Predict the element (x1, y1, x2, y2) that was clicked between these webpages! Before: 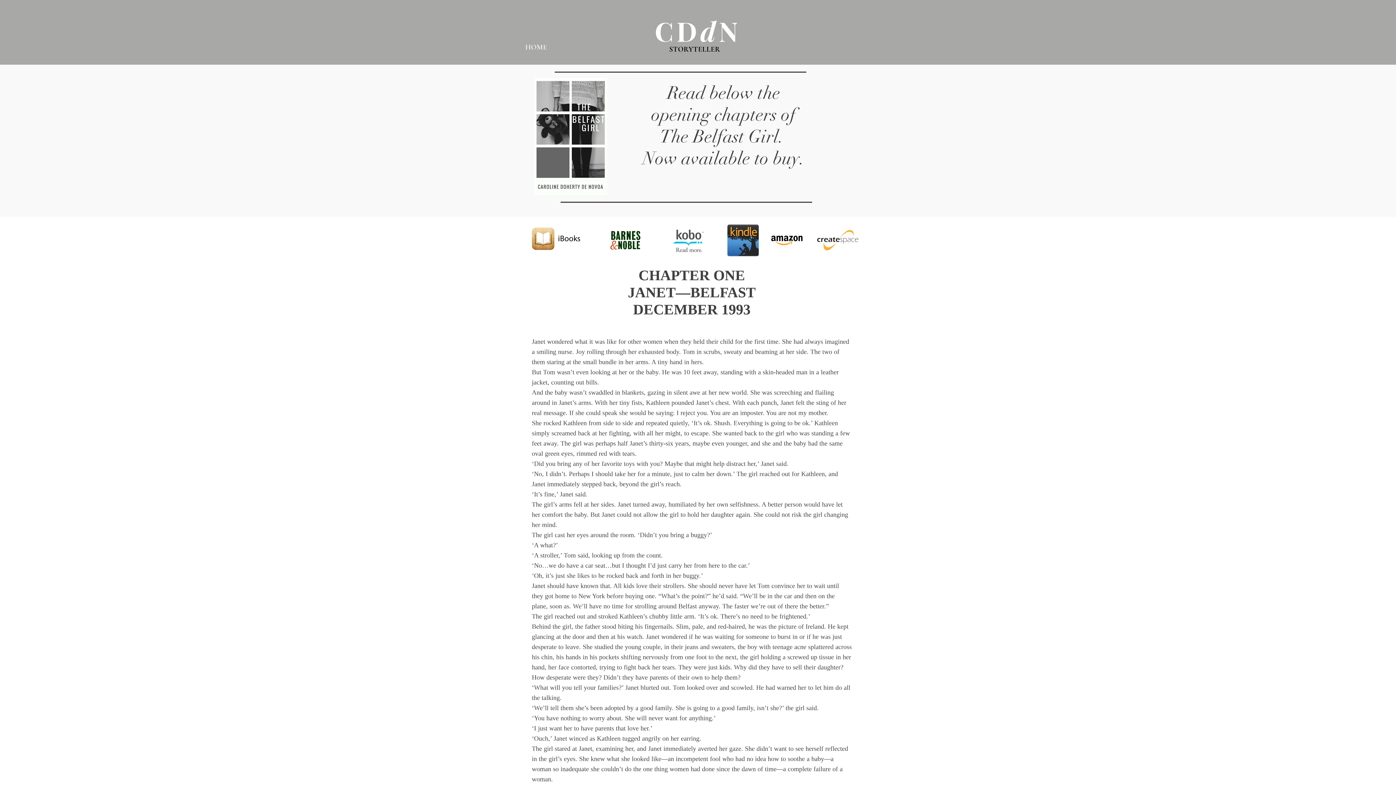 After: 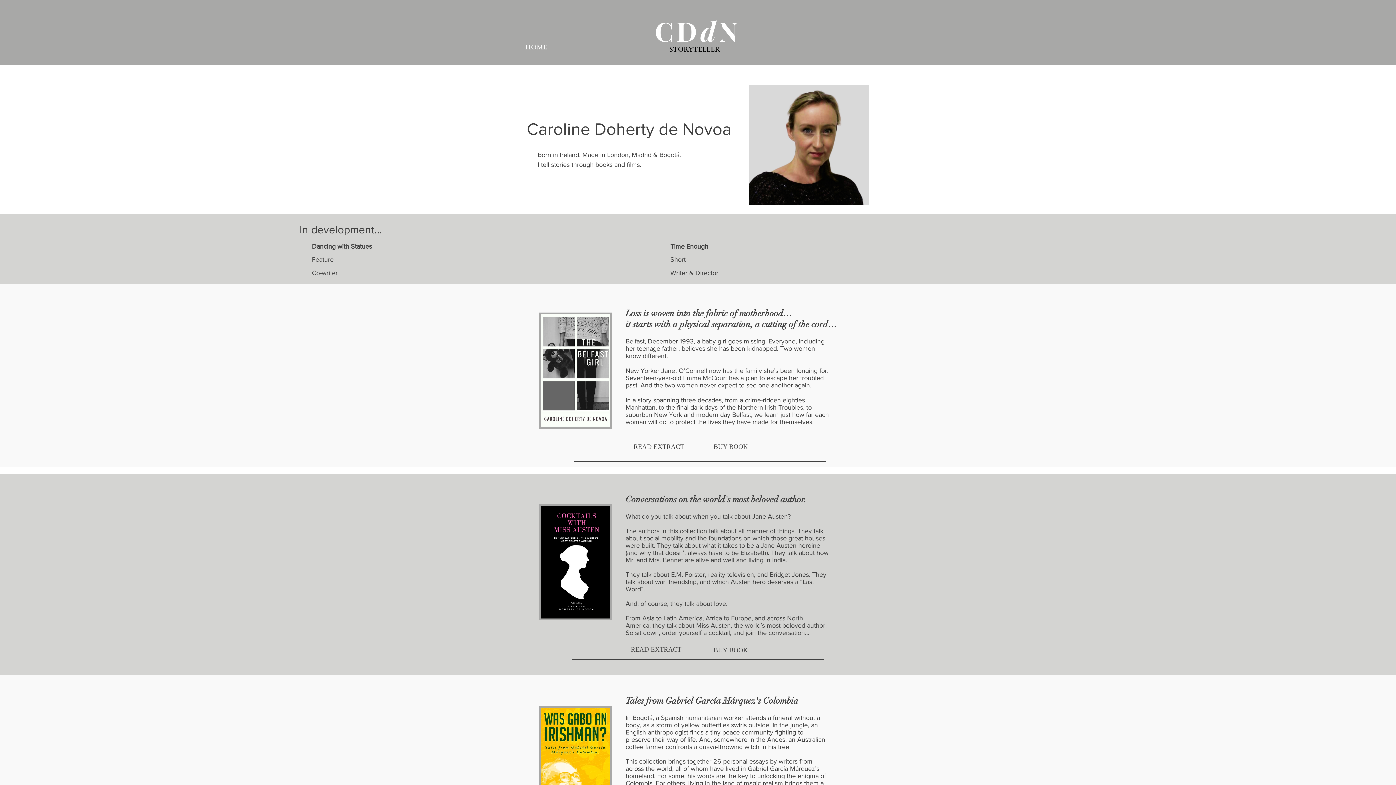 Action: label: HOME bbox: (525, 42, 547, 50)